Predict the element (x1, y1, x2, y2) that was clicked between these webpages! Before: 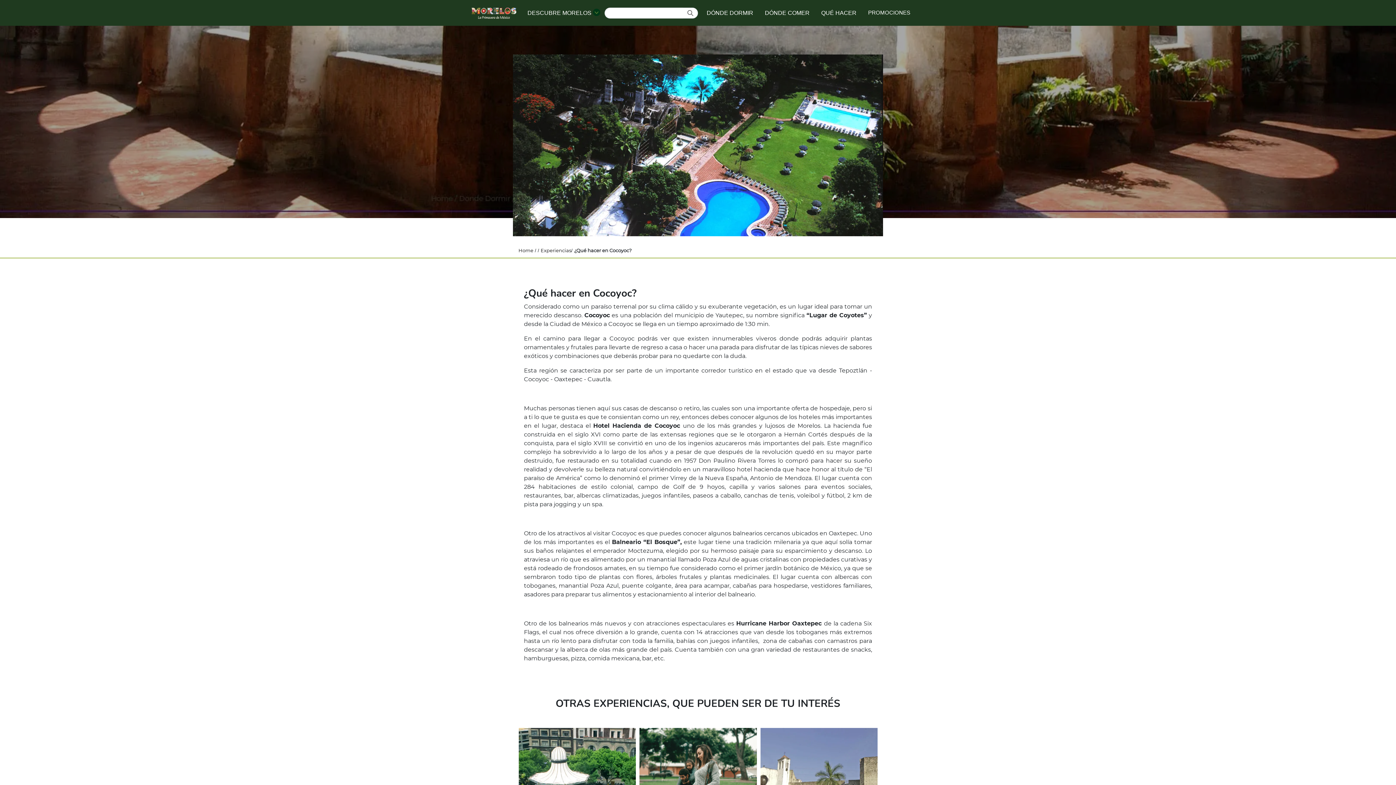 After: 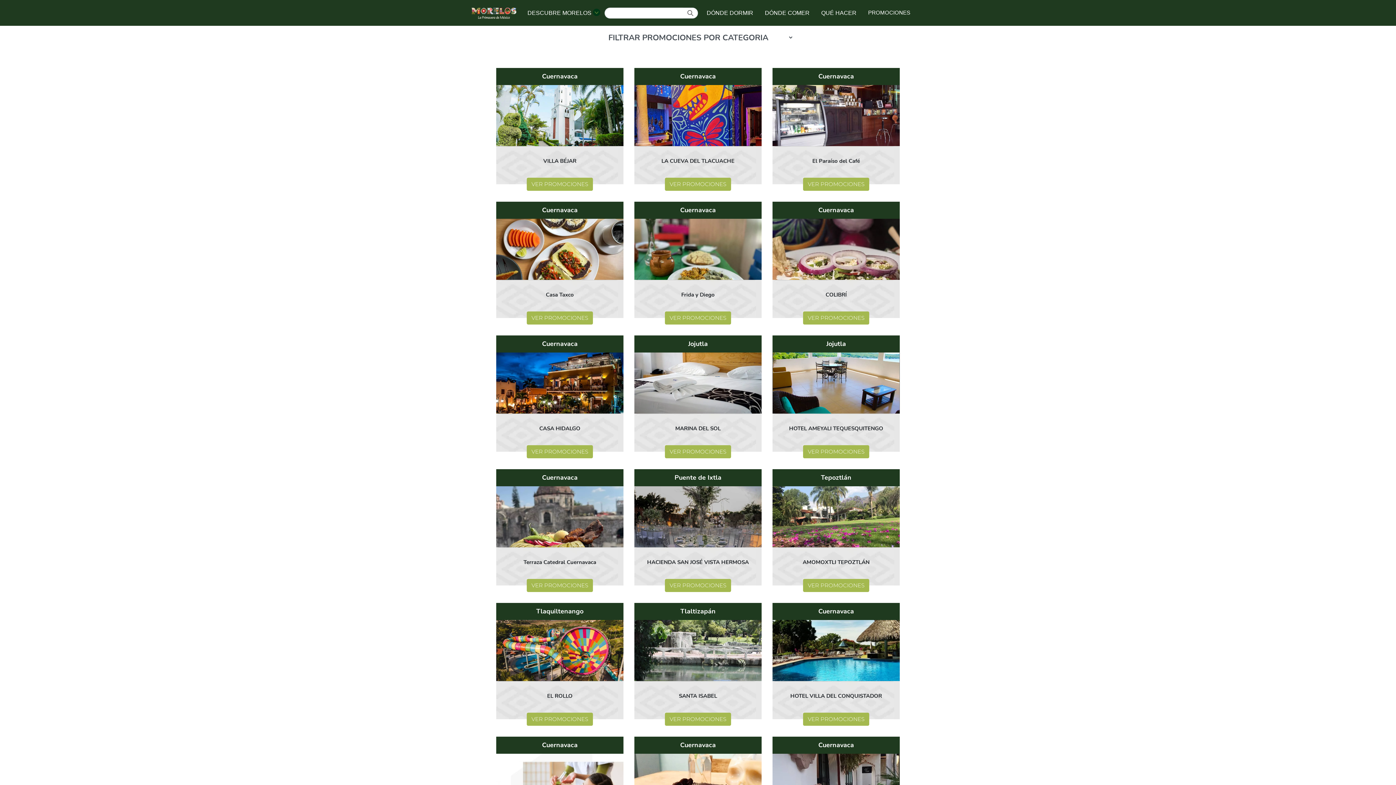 Action: bbox: (865, 5, 913, 19) label: PROMOCIONES